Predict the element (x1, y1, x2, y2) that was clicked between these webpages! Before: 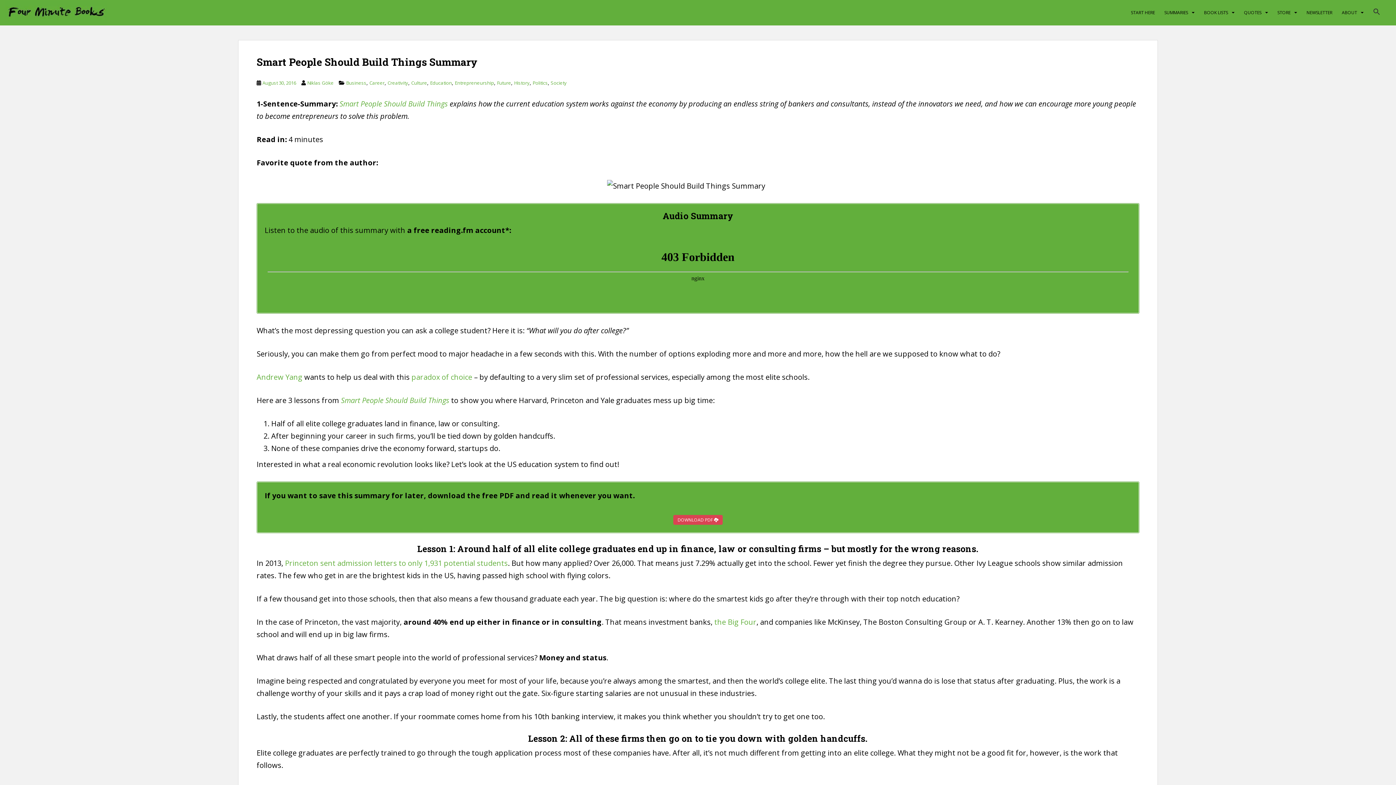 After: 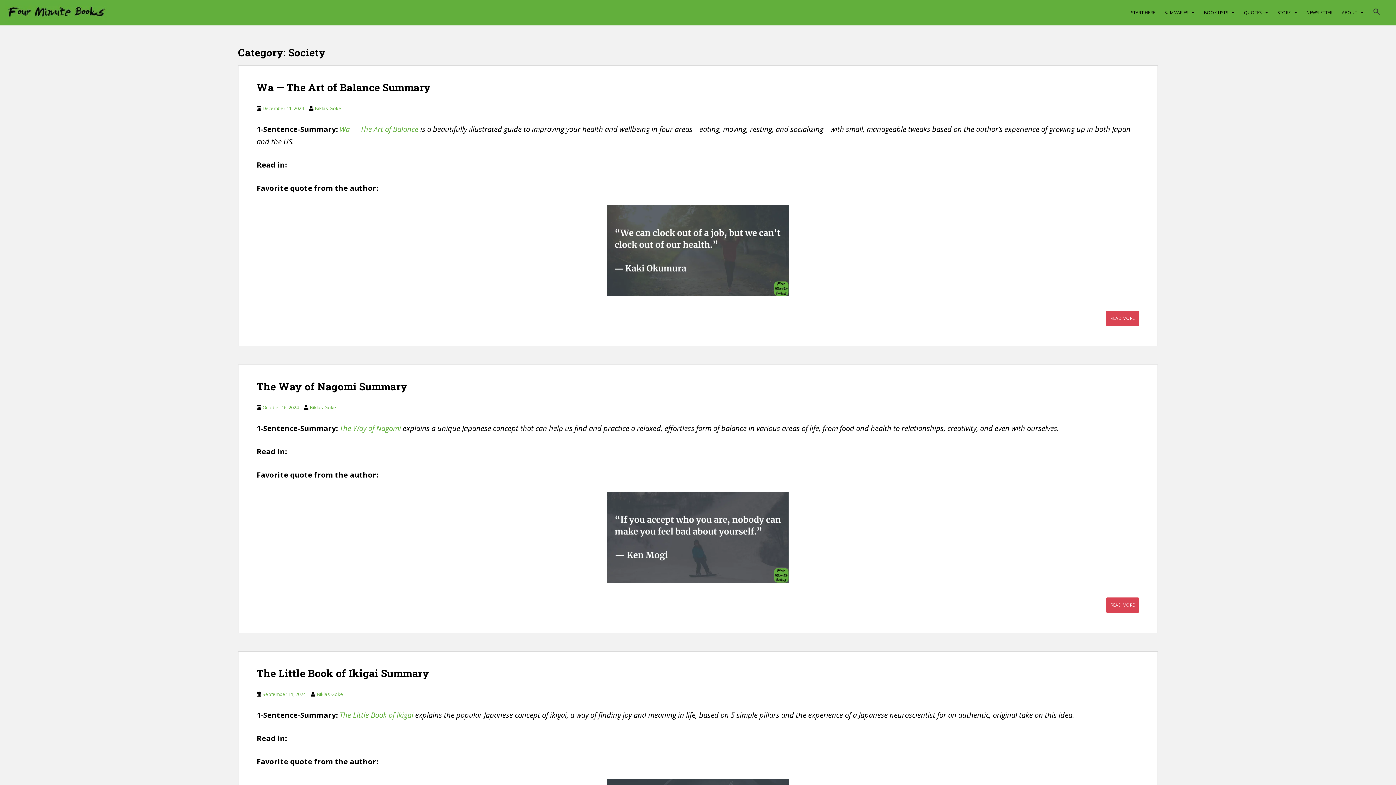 Action: label: Society bbox: (550, 79, 566, 86)